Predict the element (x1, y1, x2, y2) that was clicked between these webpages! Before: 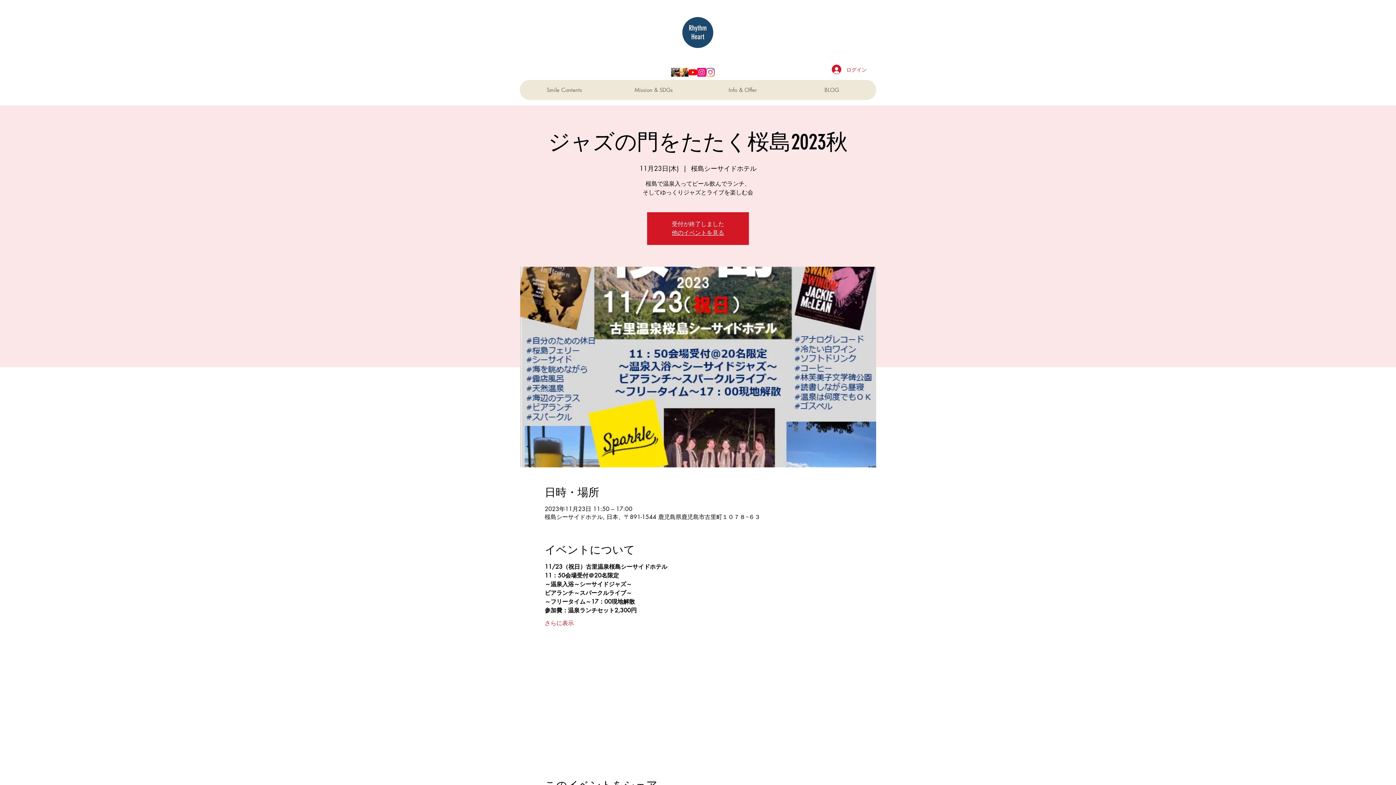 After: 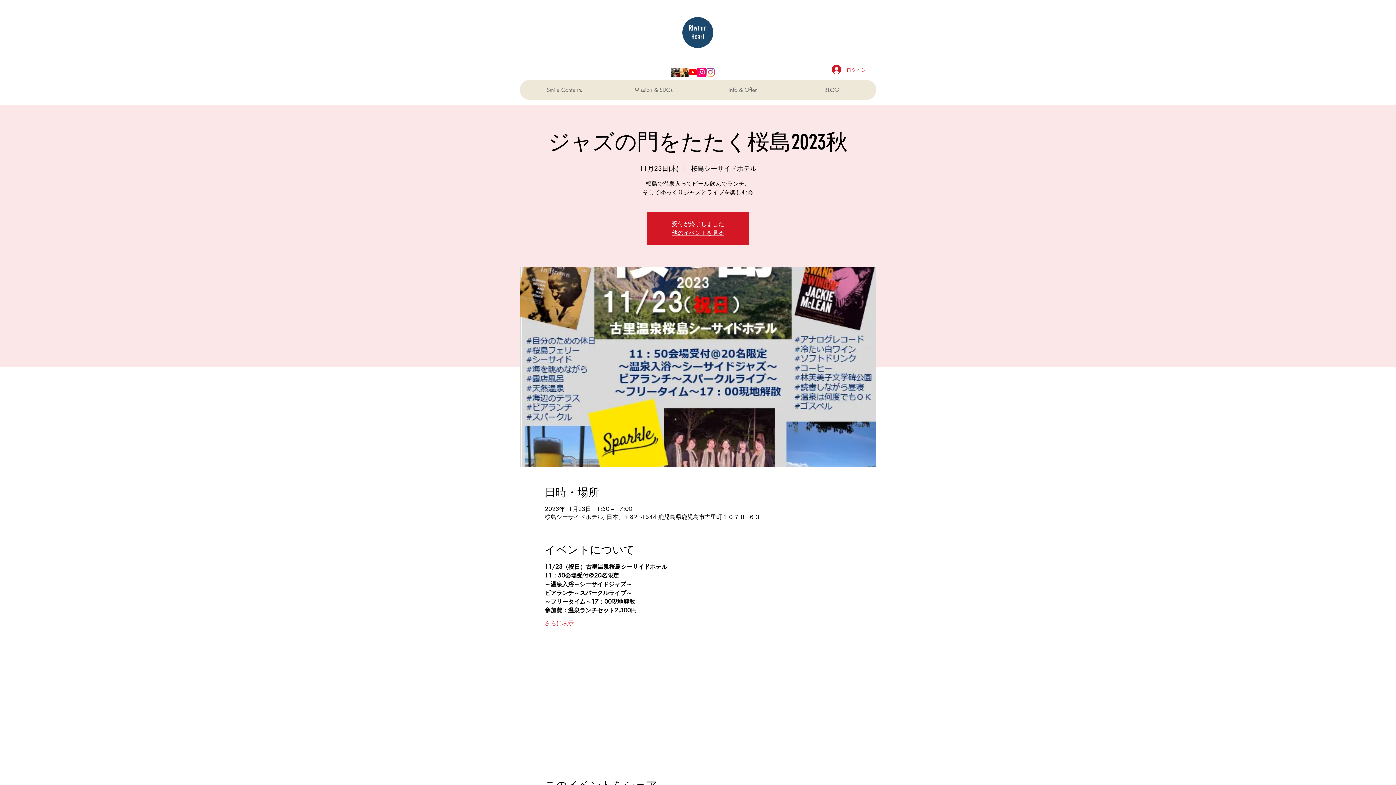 Action: label: YouTubeリズムハートチャンネル bbox: (688, 68, 697, 76)